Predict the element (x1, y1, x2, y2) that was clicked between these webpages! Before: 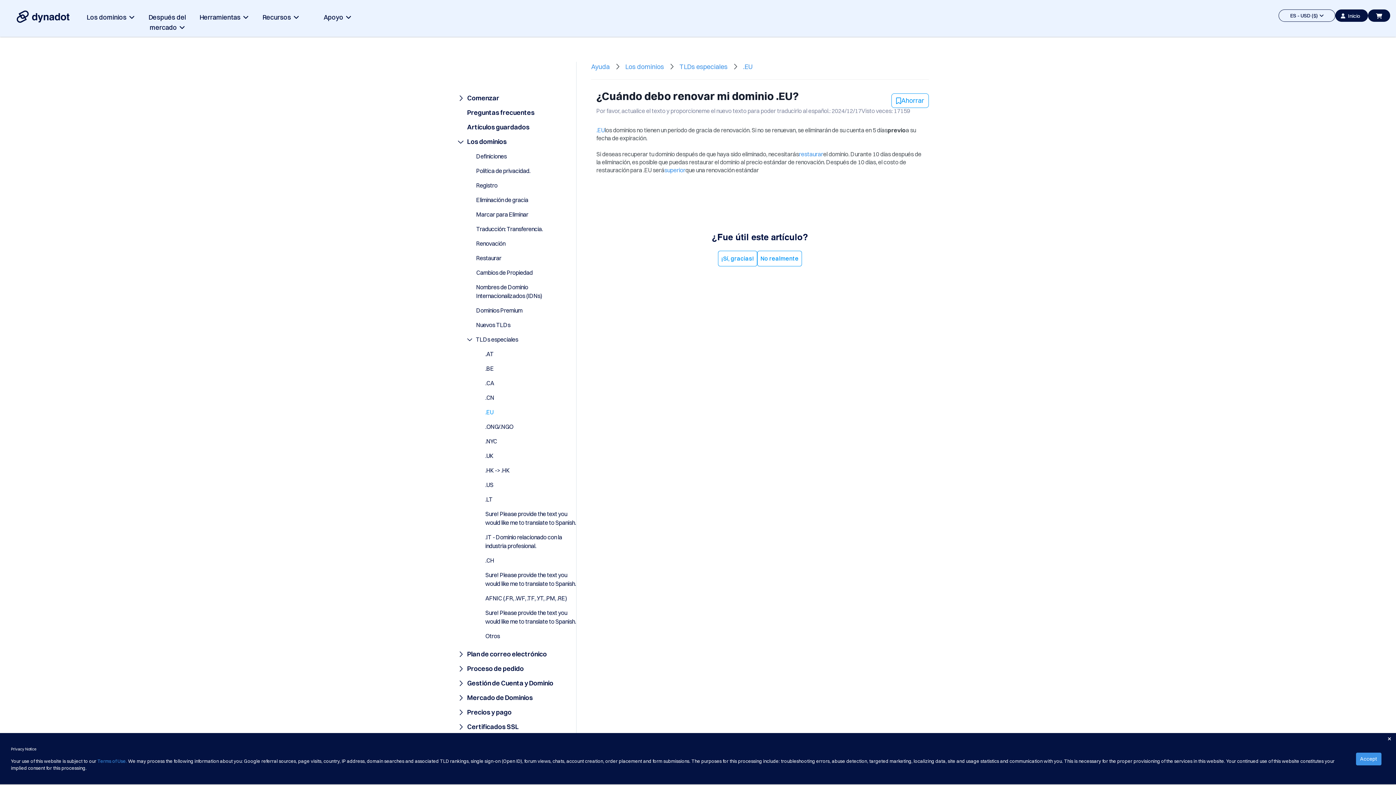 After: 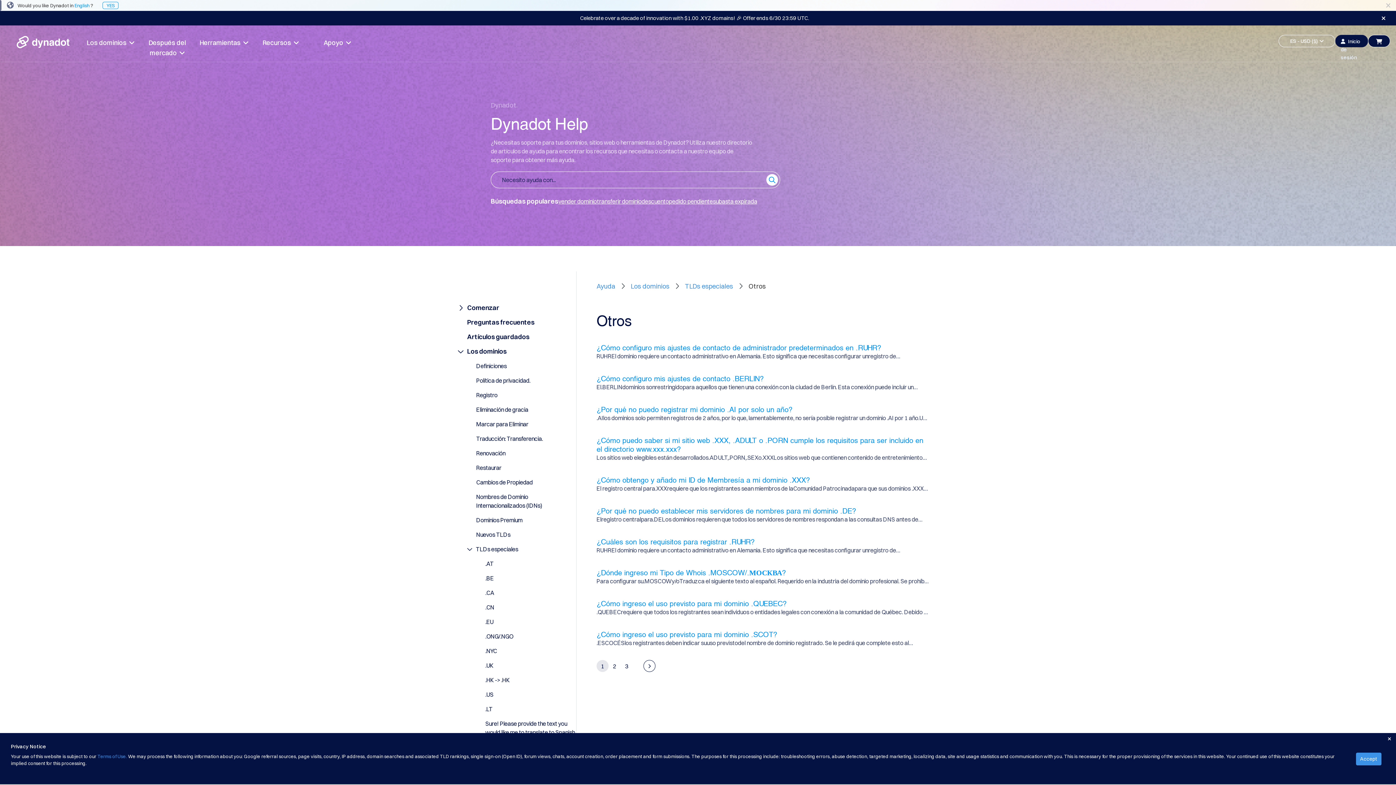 Action: label: Otros bbox: (485, 632, 500, 640)